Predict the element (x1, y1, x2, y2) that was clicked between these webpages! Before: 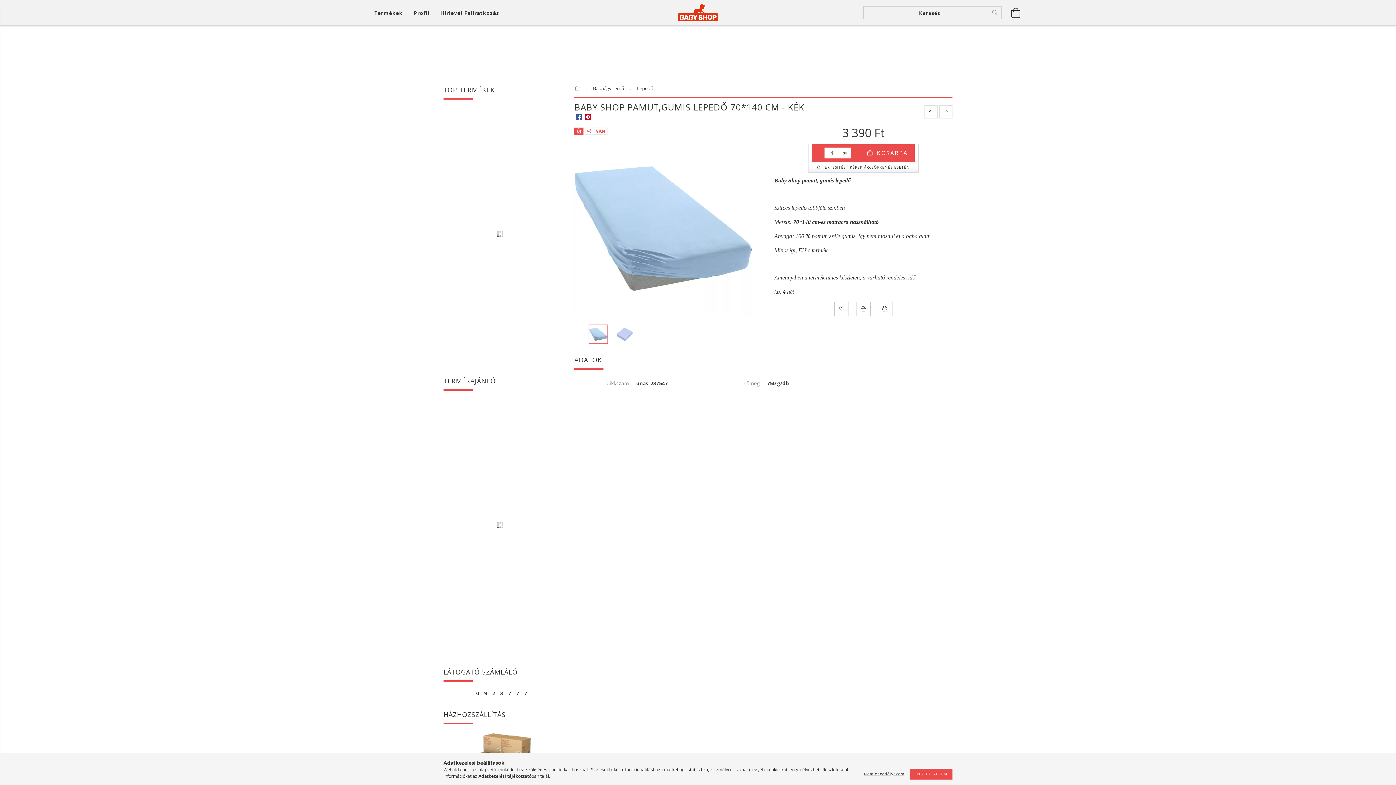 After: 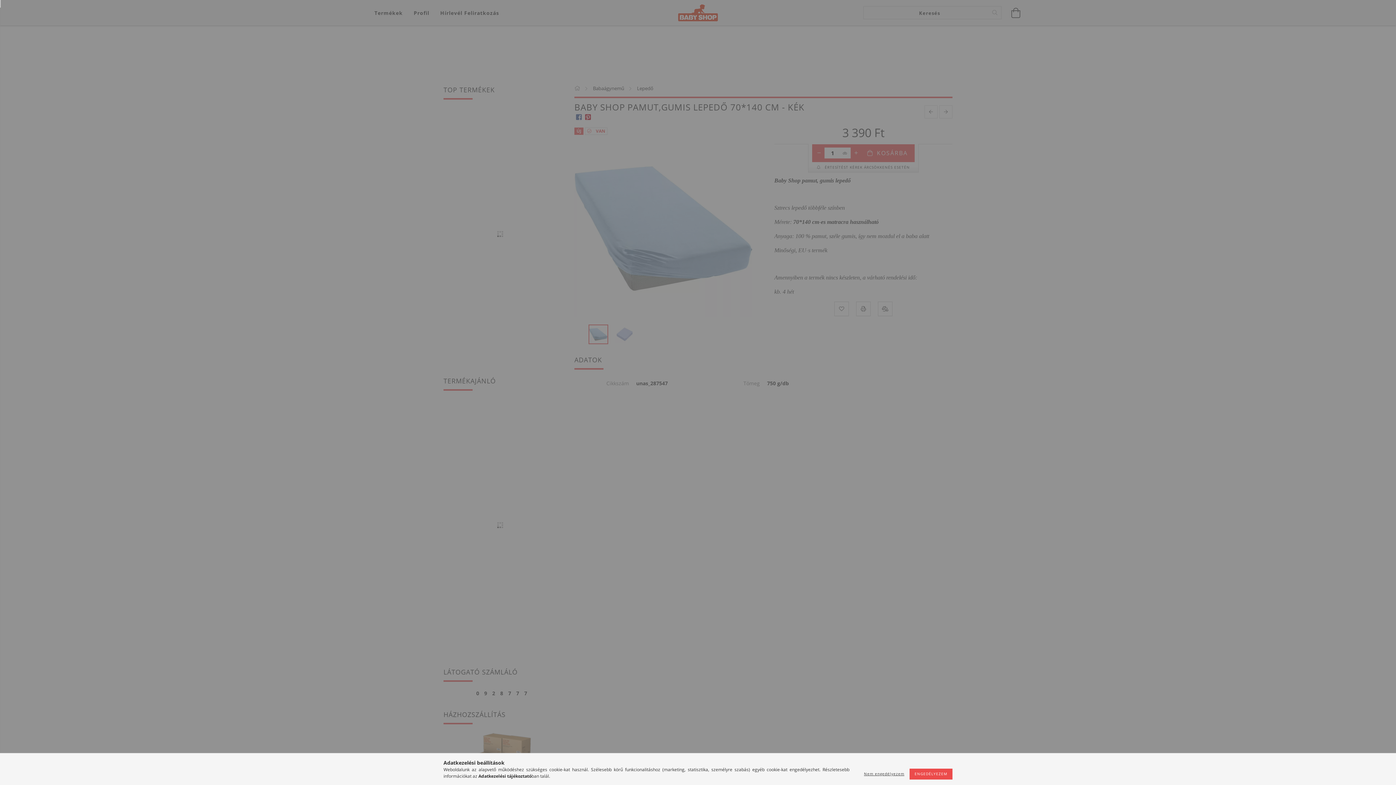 Action: label: Profil bbox: (408, 5, 434, 20)